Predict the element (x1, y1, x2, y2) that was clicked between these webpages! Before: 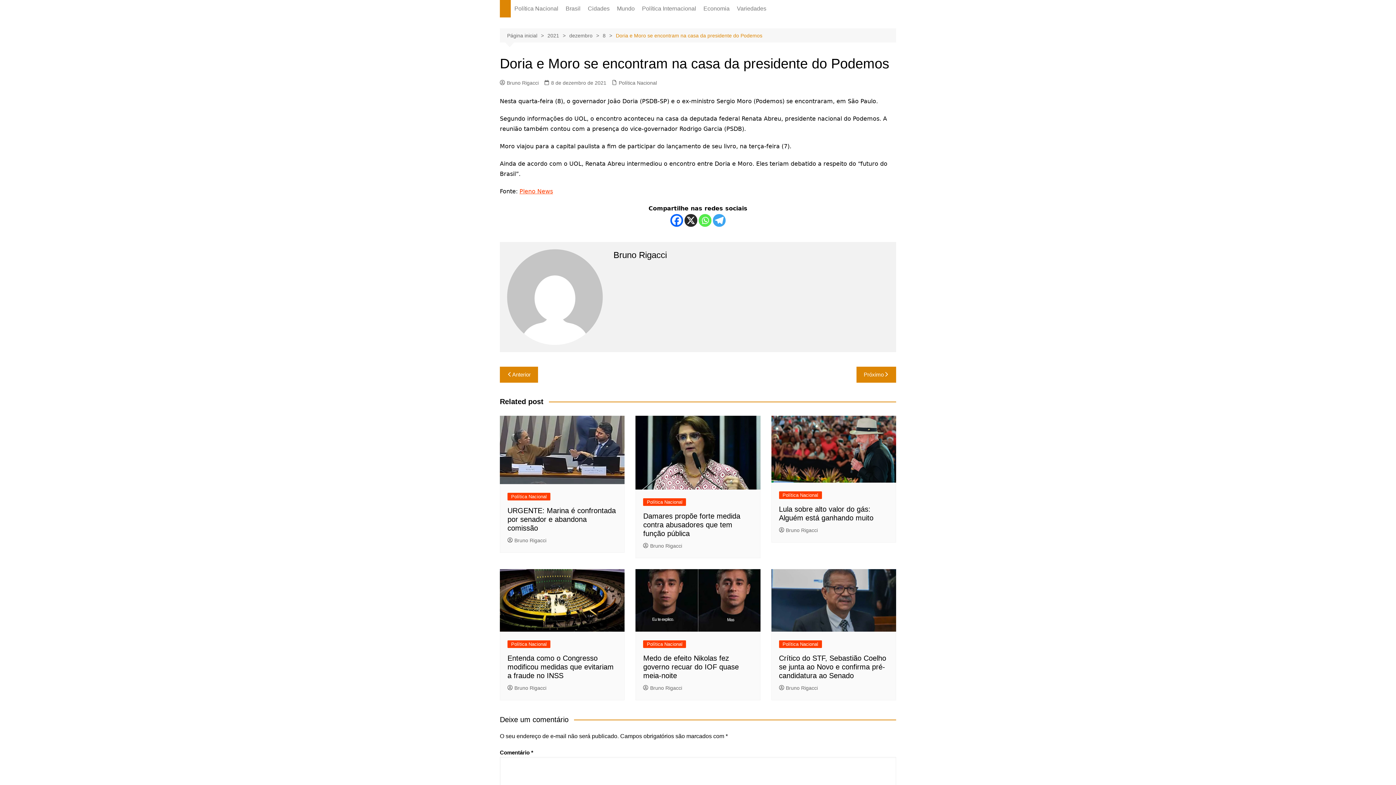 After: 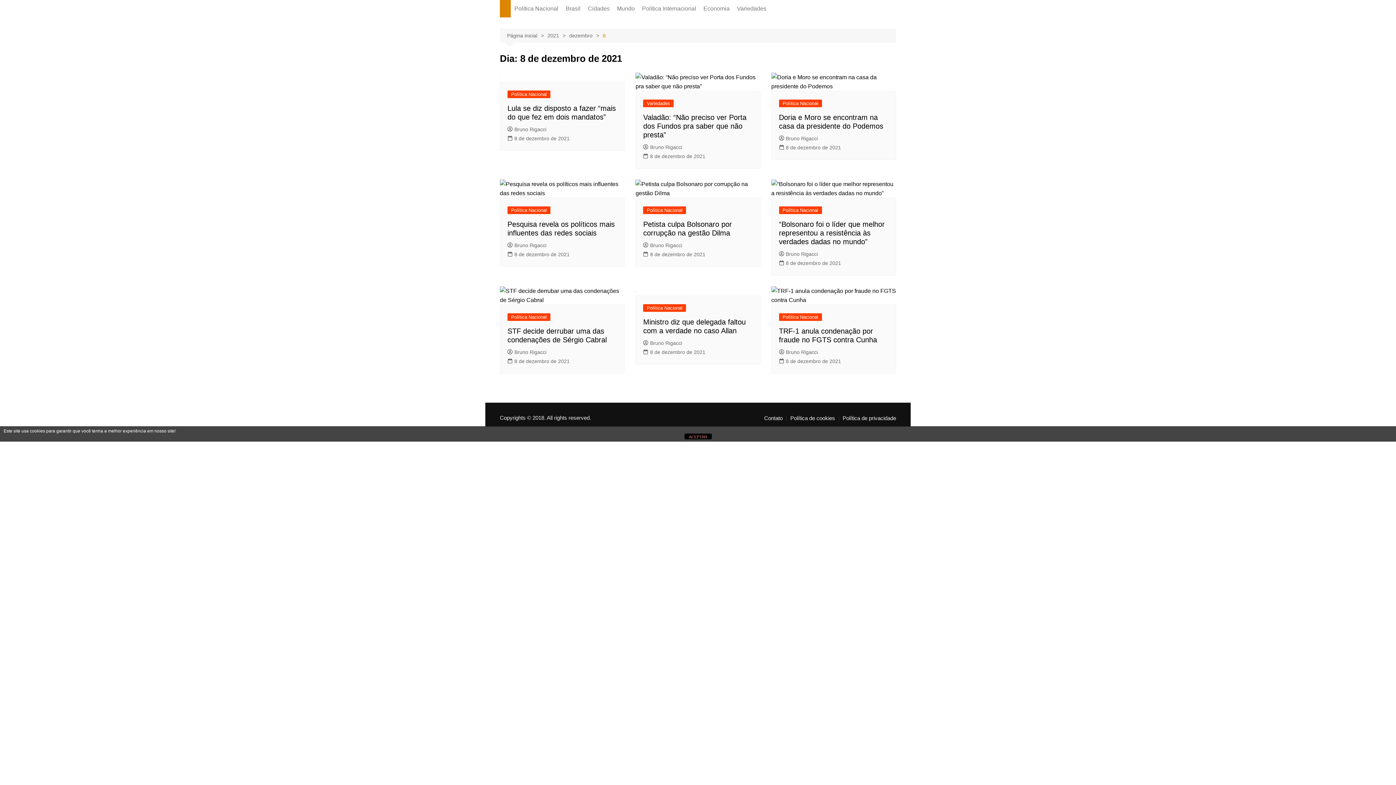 Action: label: 8 bbox: (602, 31, 616, 39)